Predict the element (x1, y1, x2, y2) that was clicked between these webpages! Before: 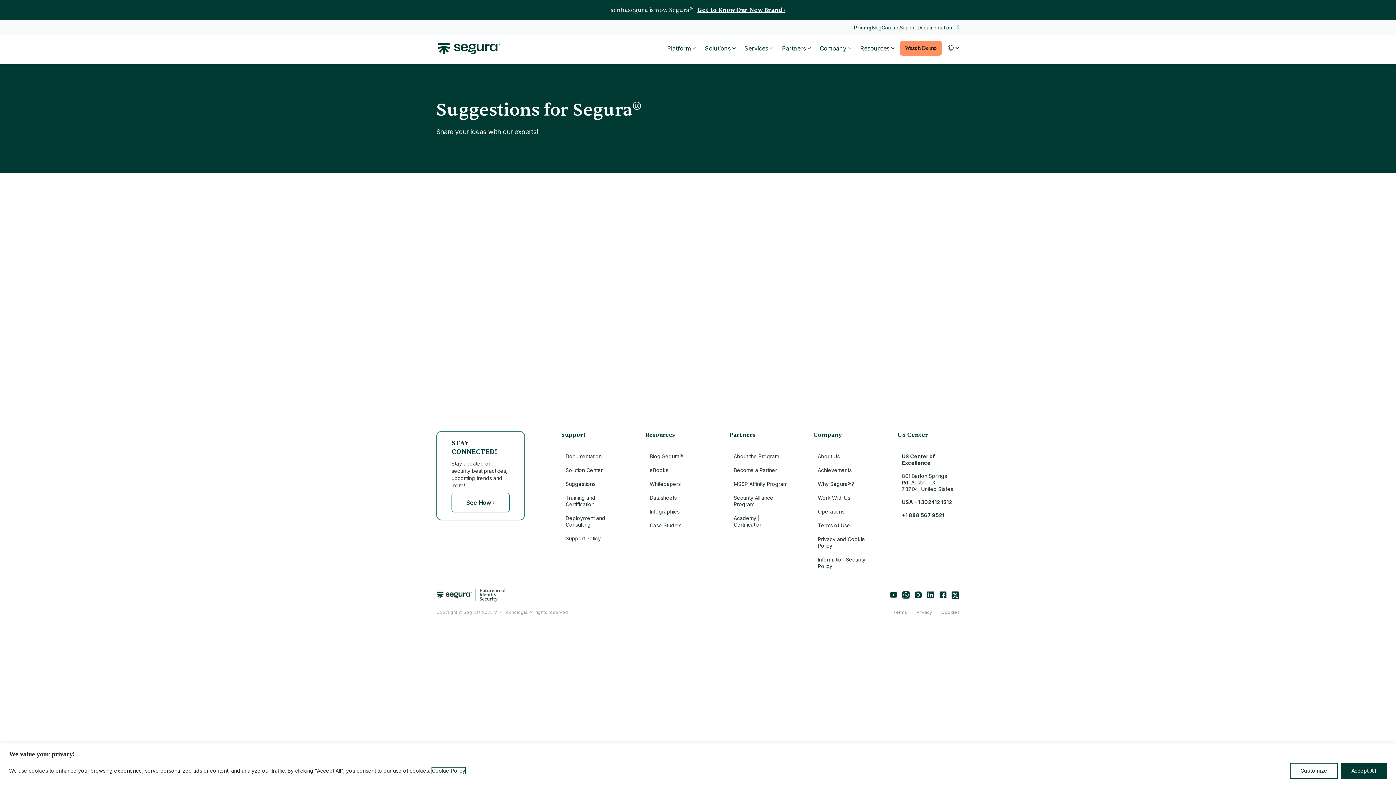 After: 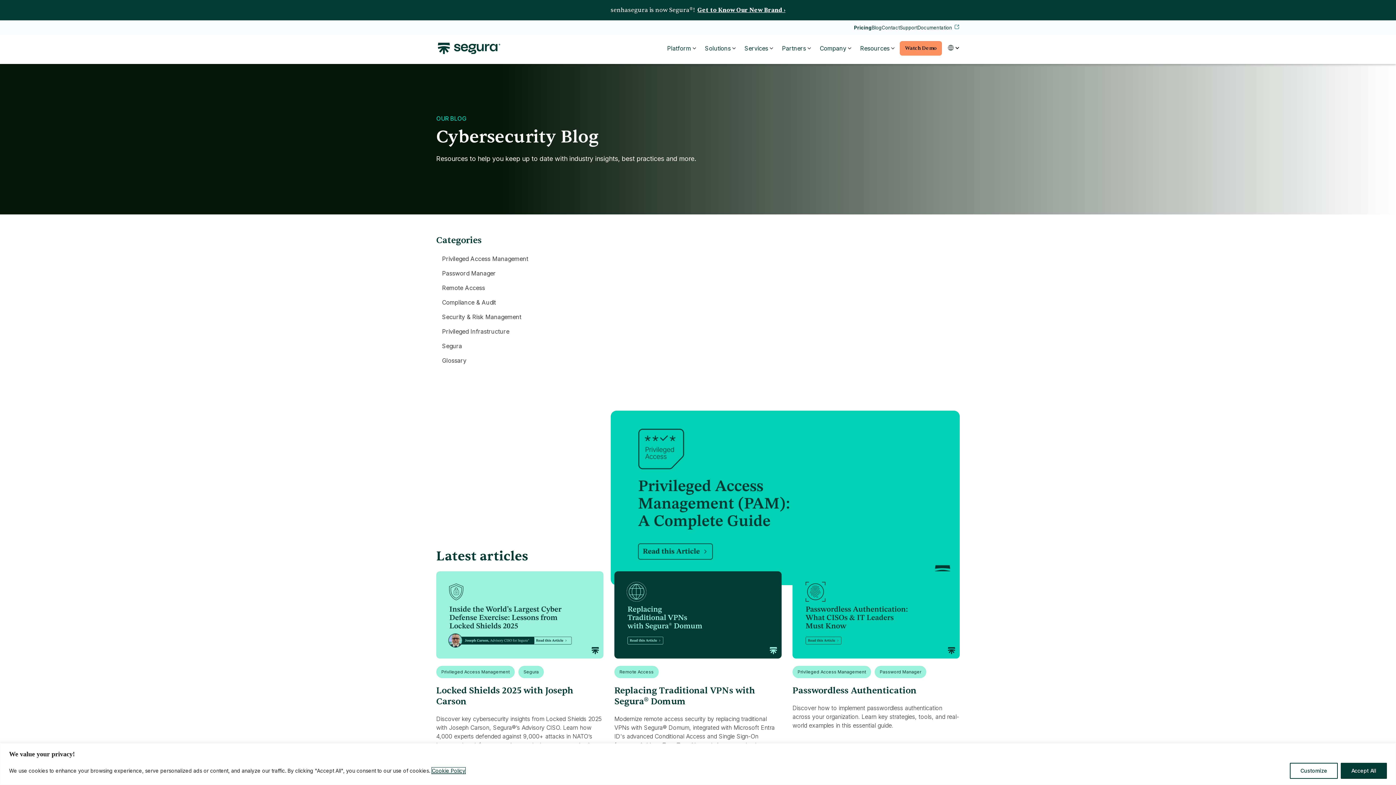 Action: label: Blog bbox: (872, 24, 881, 31)